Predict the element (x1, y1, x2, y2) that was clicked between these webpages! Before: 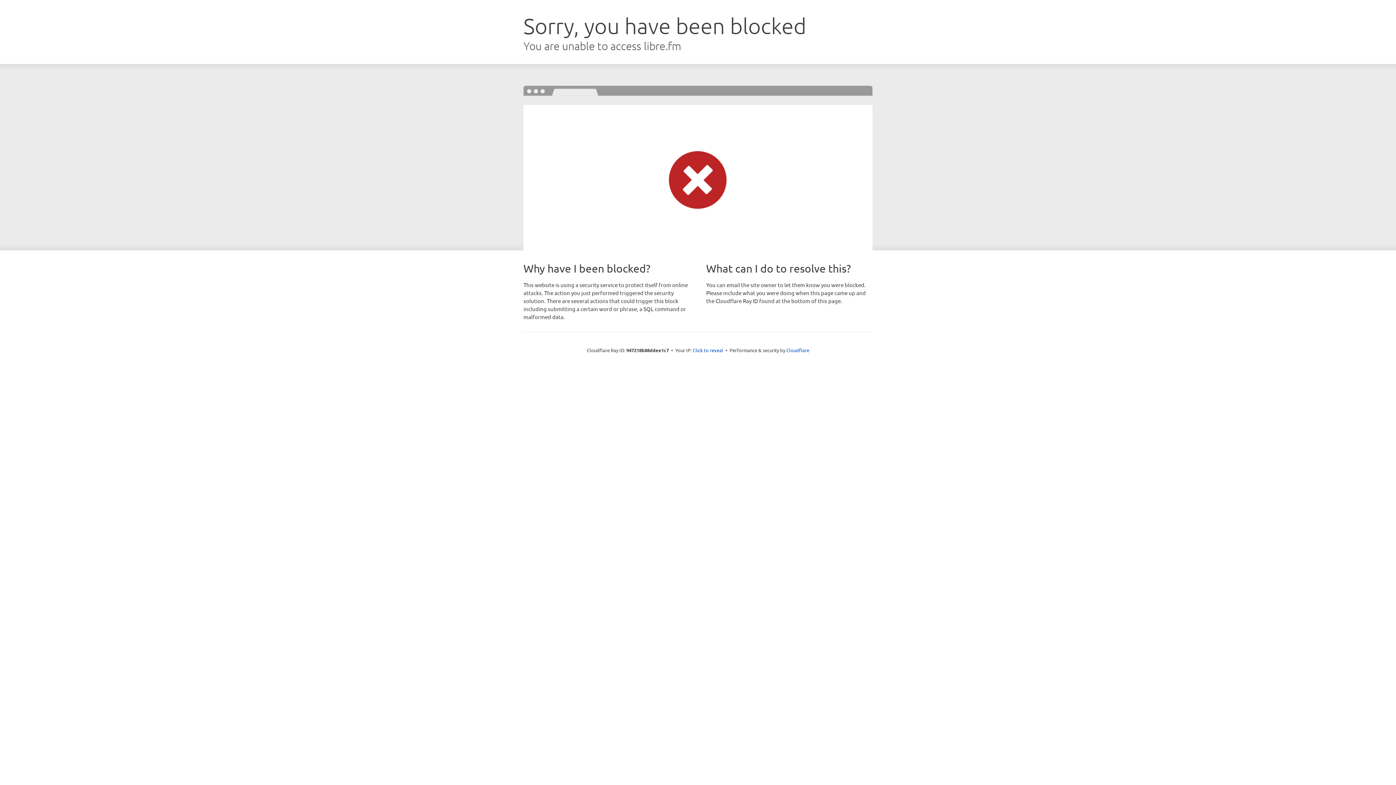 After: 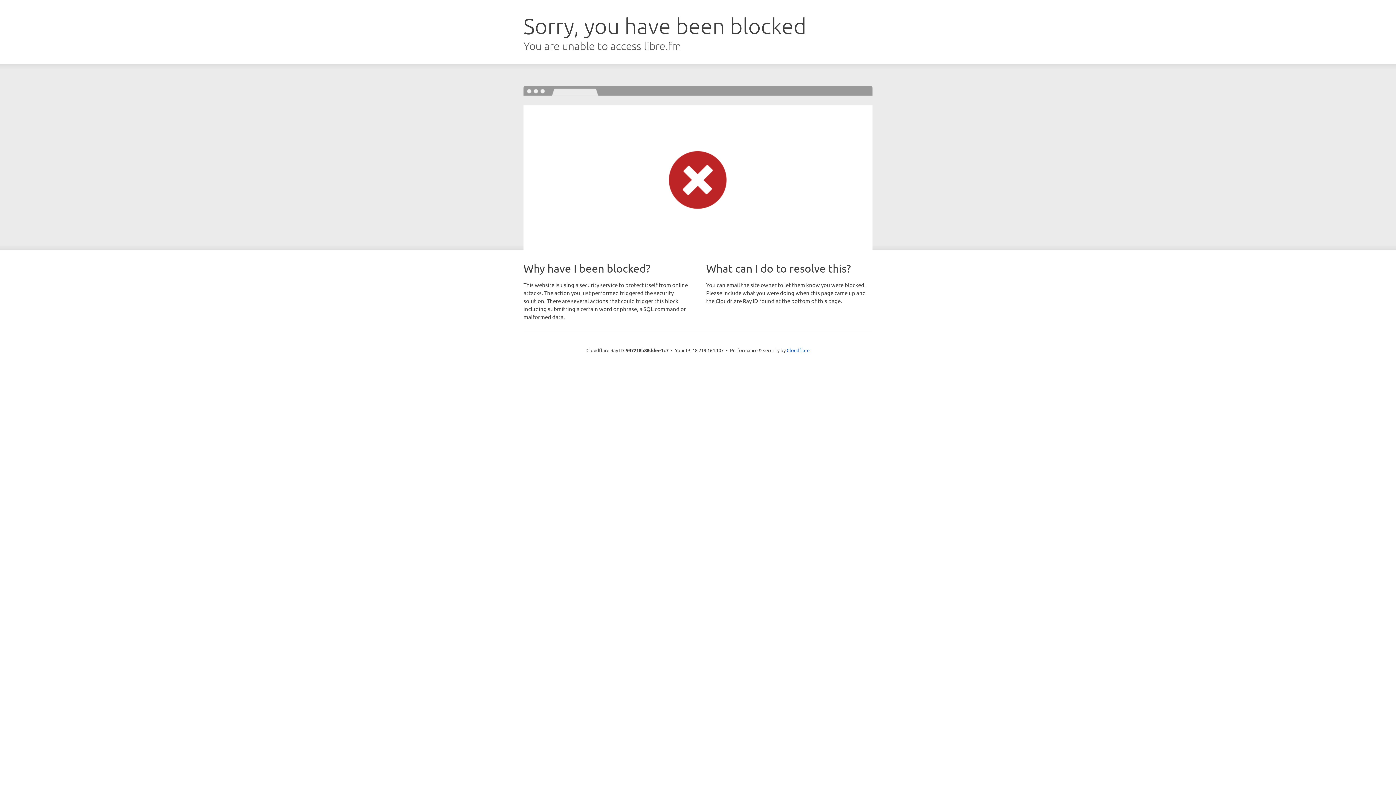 Action: label: Click to reveal bbox: (692, 346, 723, 353)